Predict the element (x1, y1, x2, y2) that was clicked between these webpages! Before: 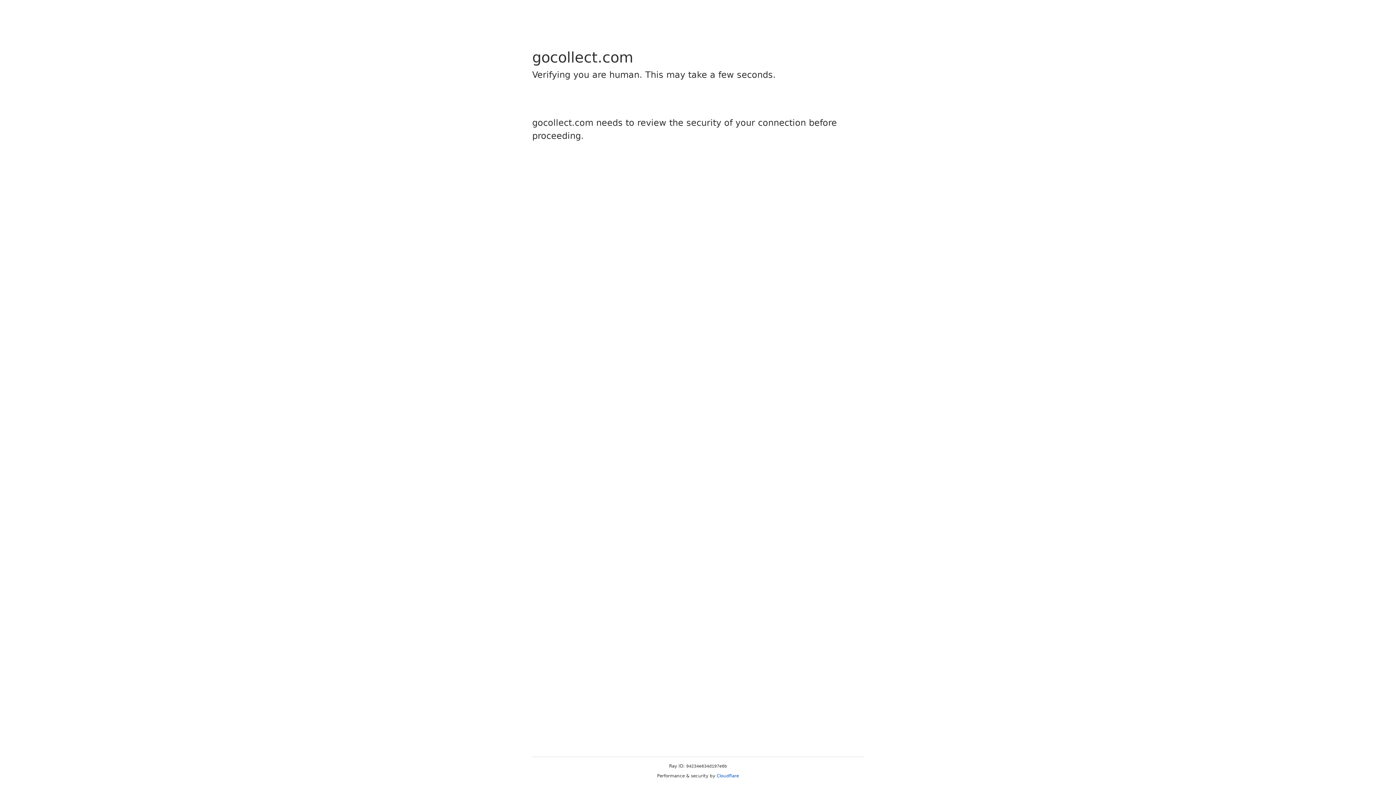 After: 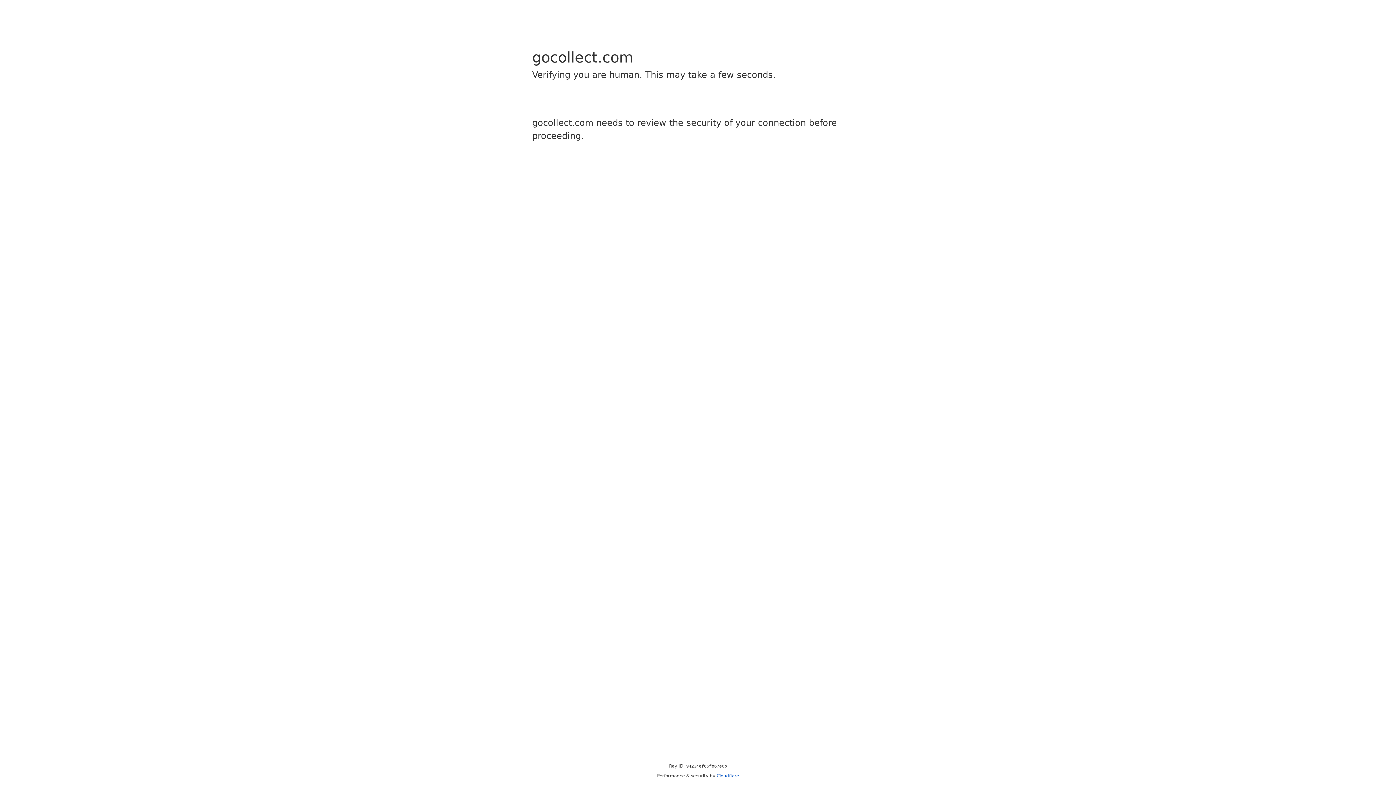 Action: label: Cloudflare bbox: (716, 773, 739, 778)